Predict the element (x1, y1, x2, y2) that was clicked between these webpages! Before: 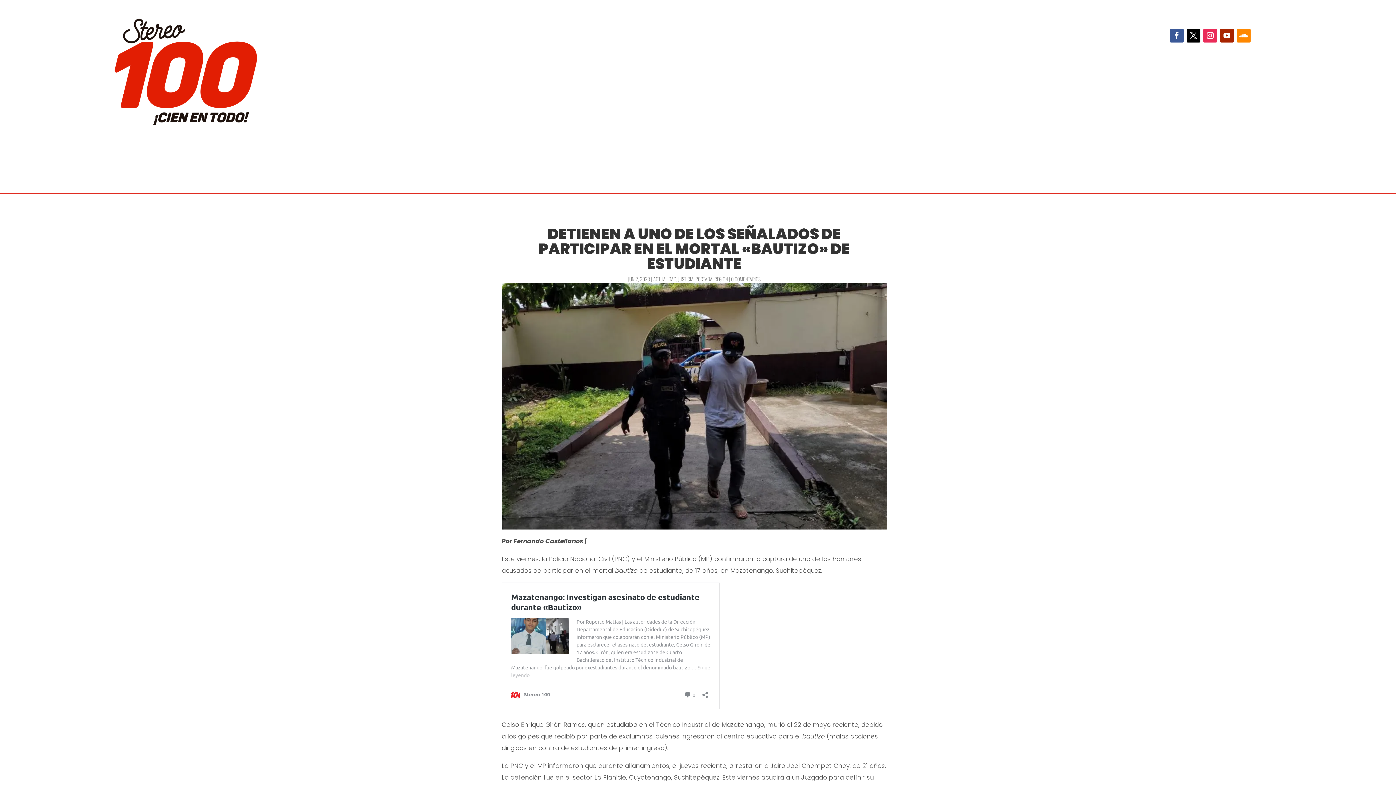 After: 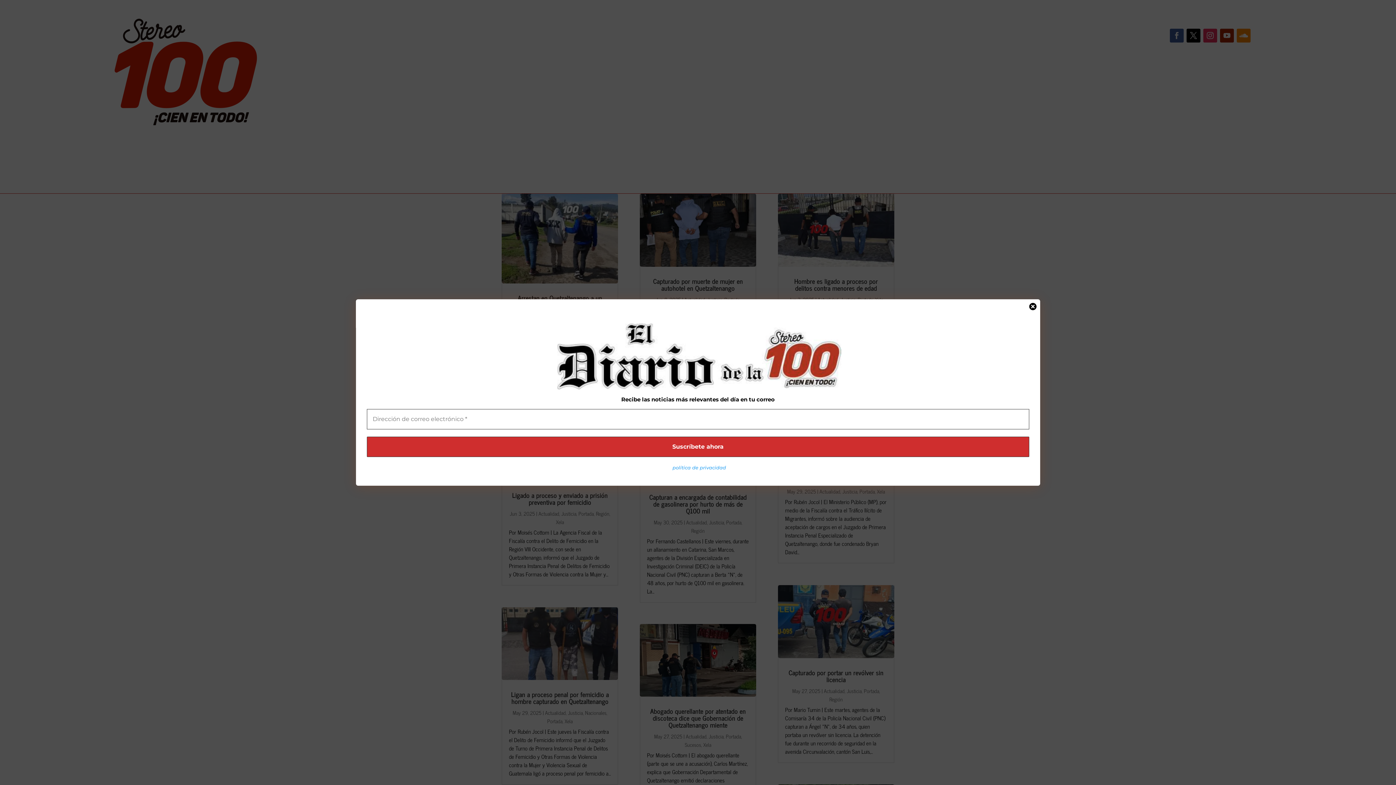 Action: label: JUSTICIA bbox: (678, 275, 693, 283)